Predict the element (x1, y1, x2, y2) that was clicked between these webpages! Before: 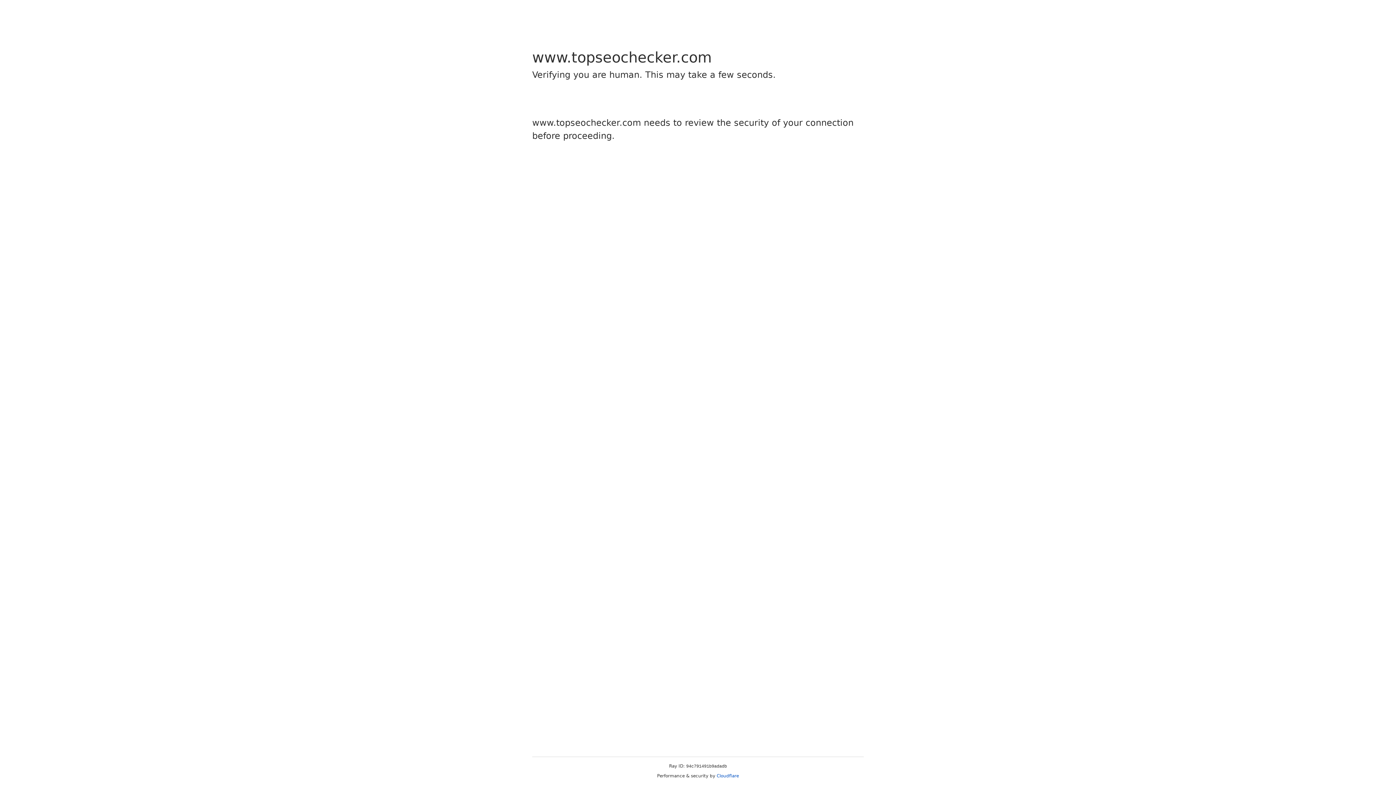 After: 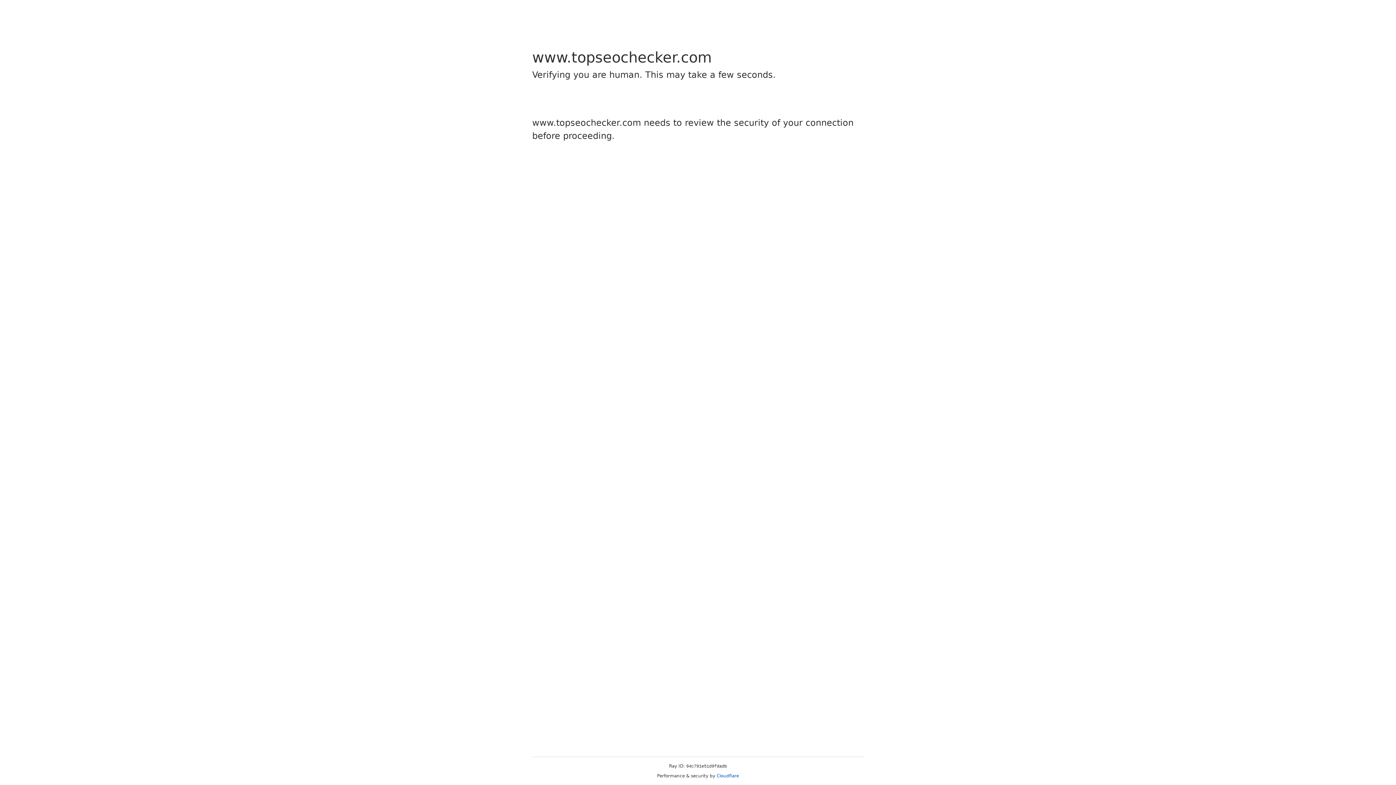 Action: bbox: (716, 773, 739, 778) label: Cloudflare